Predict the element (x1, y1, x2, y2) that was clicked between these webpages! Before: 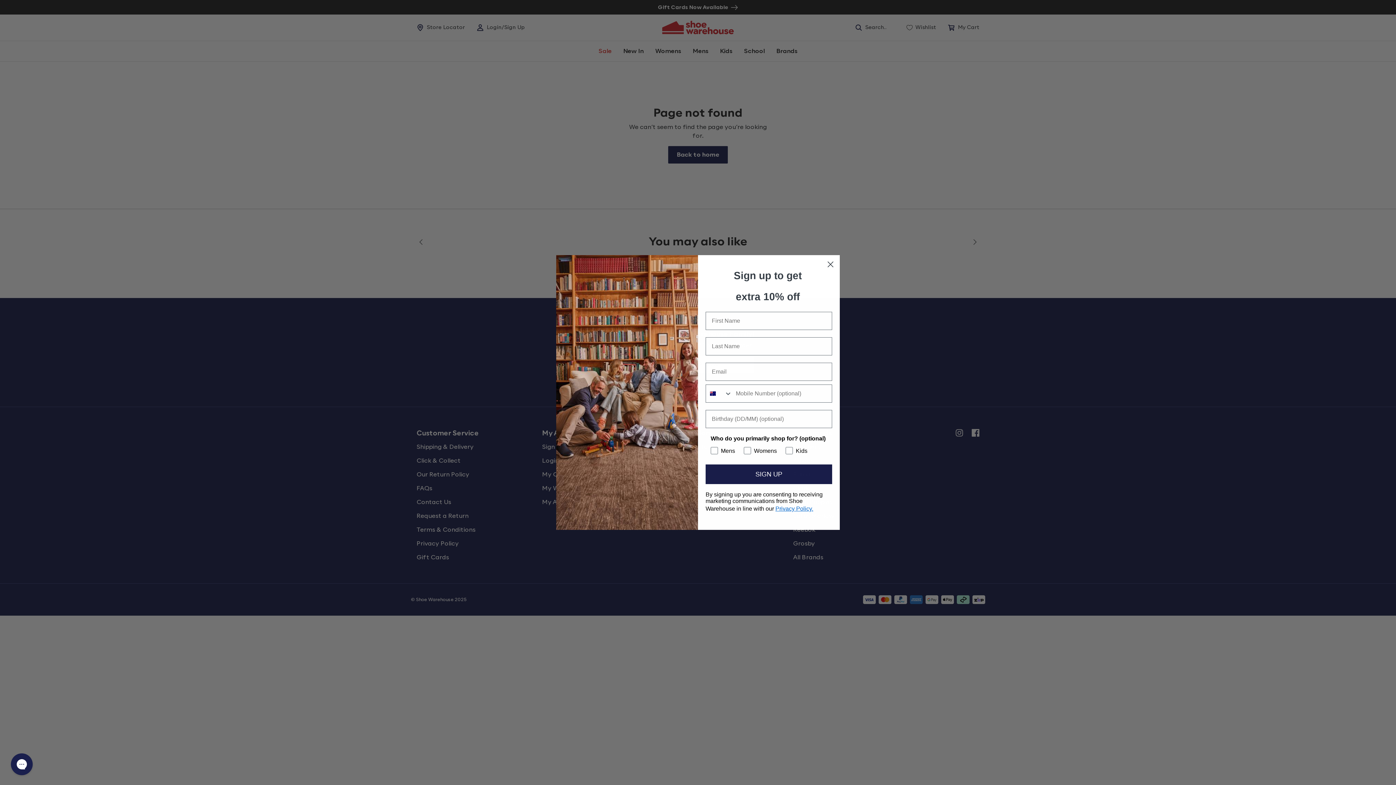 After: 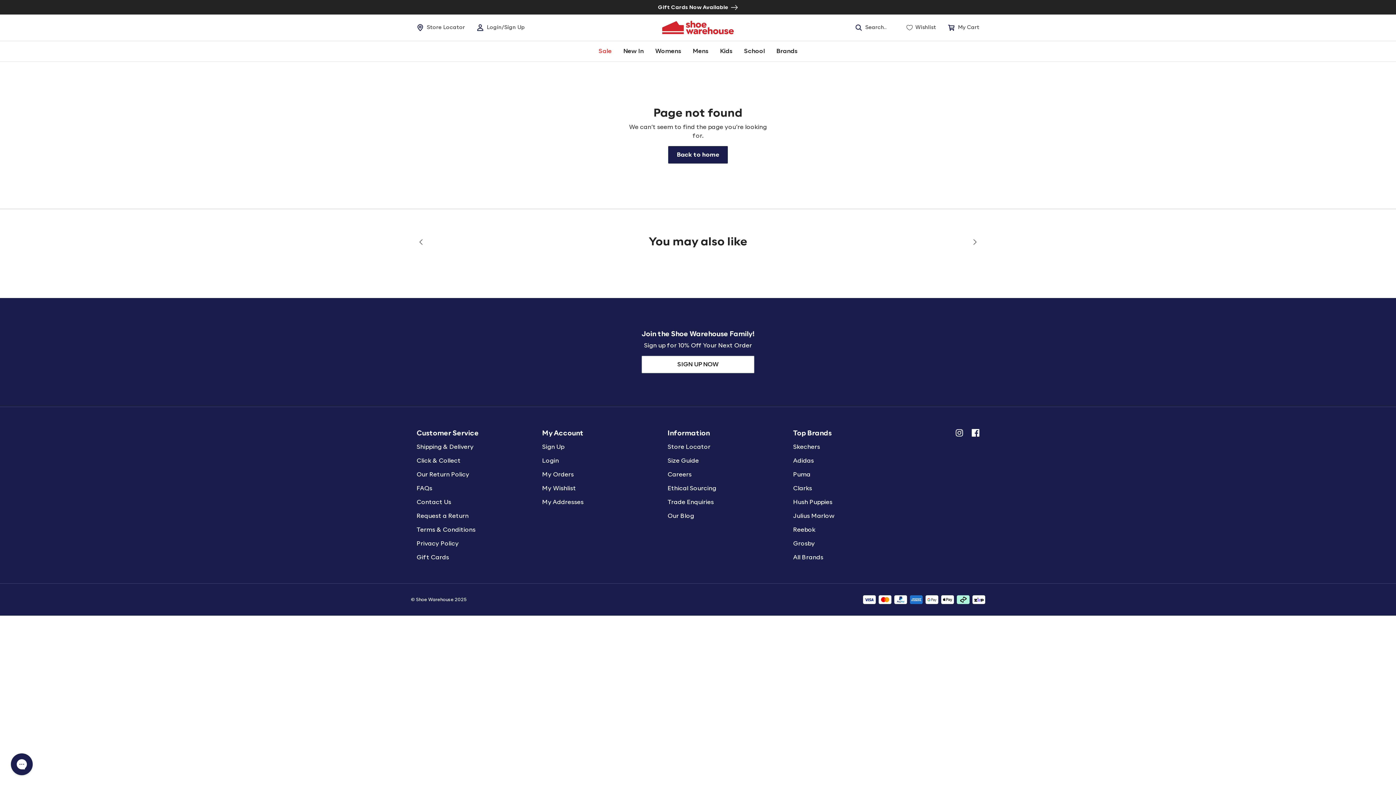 Action: bbox: (824, 258, 837, 270) label: Close dialog